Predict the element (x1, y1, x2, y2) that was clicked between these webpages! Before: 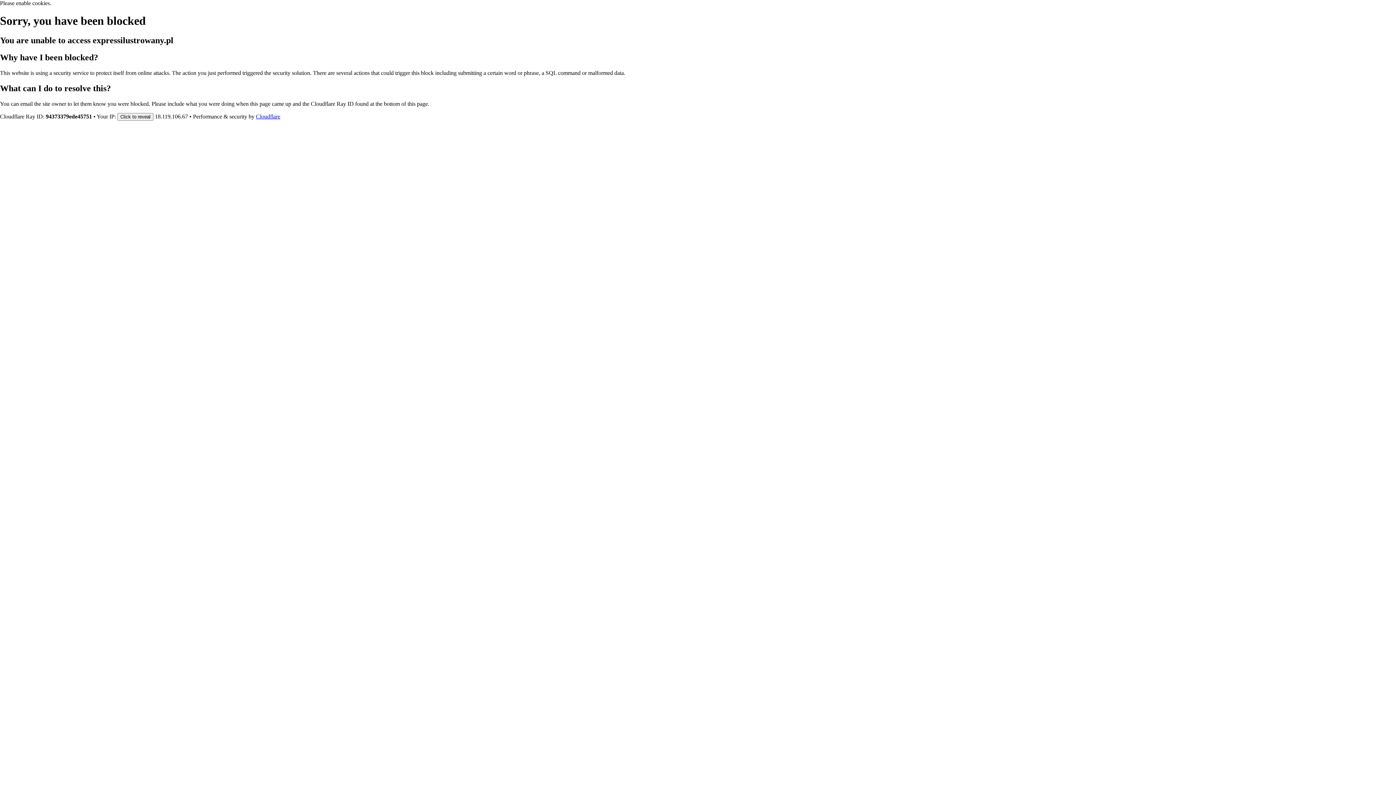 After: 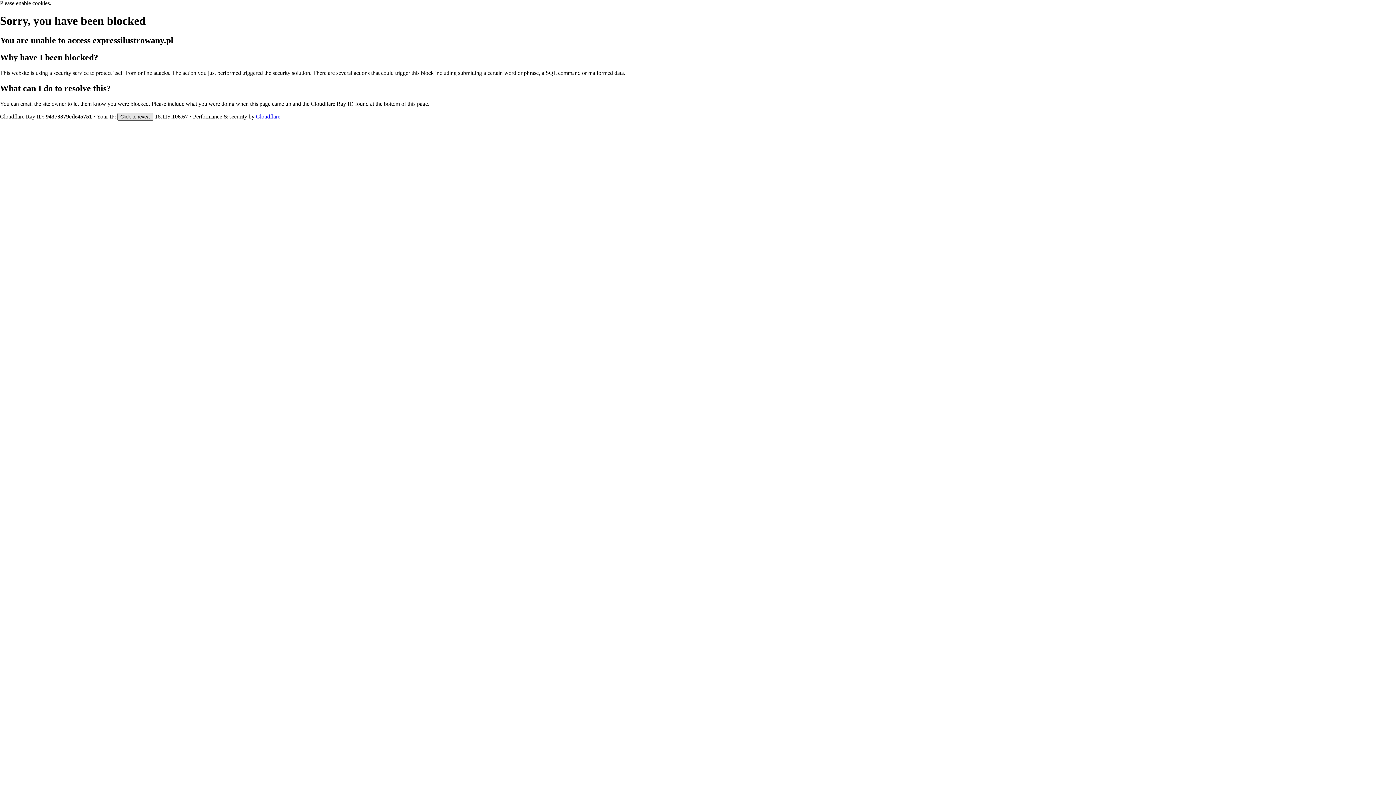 Action: label: Click to reveal bbox: (117, 112, 153, 120)